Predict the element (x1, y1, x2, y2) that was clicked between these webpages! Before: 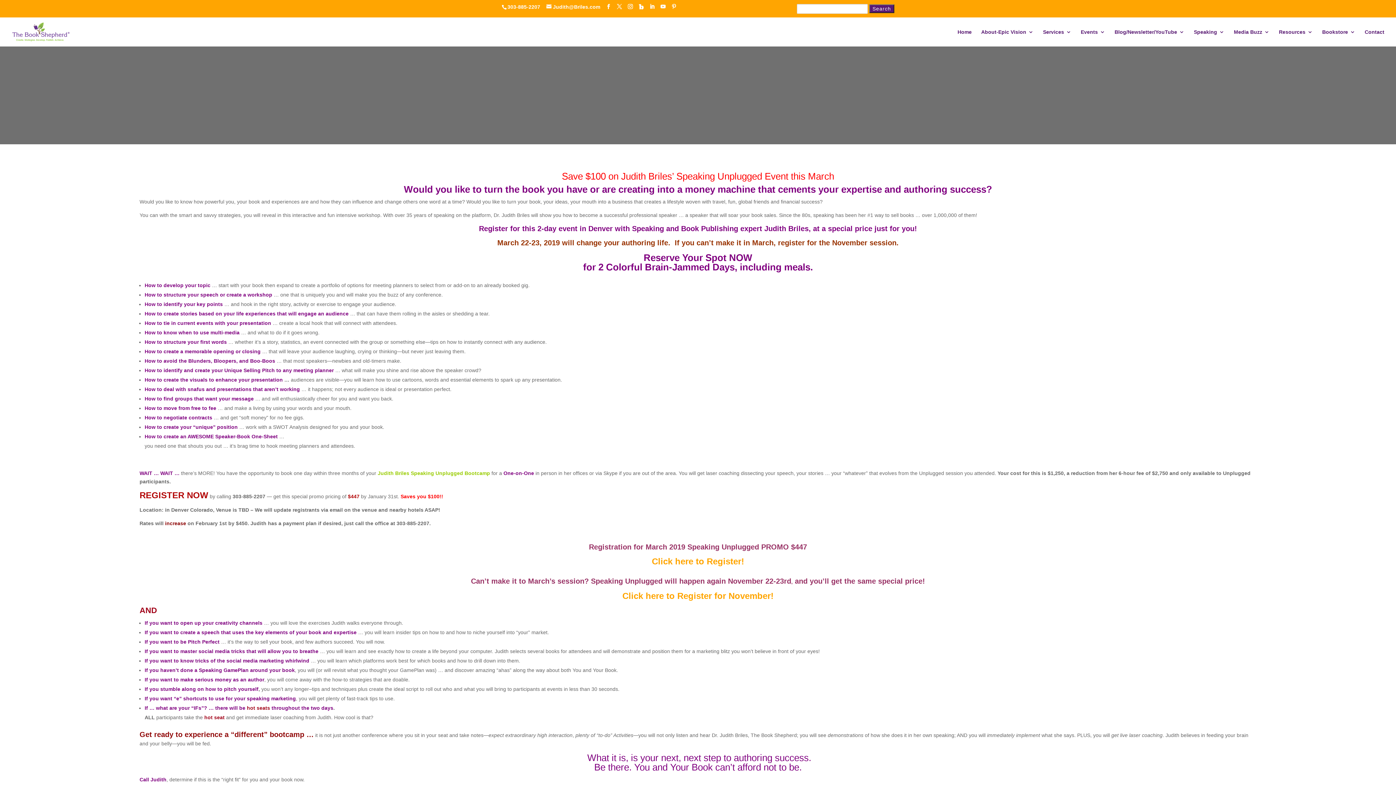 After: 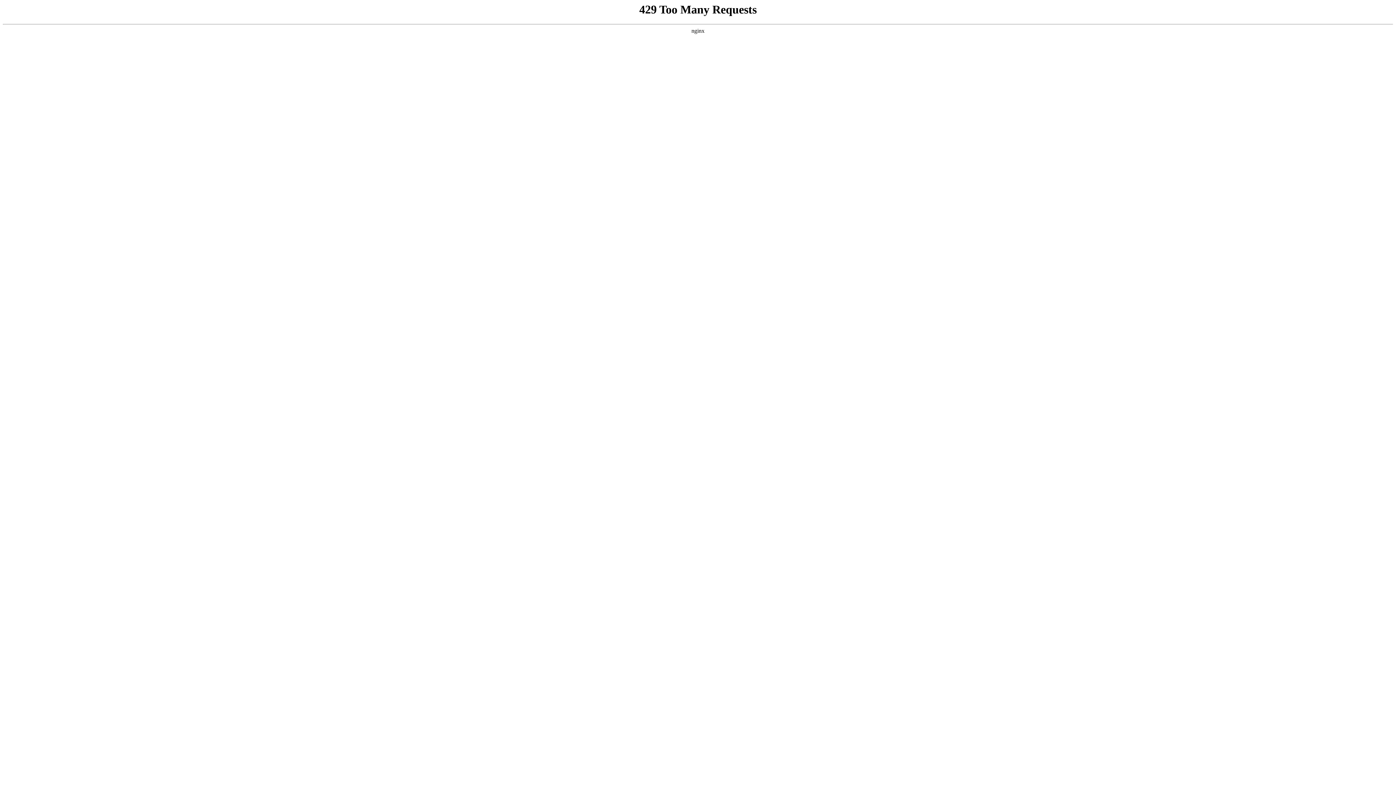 Action: label: Media Buzz bbox: (1234, 29, 1269, 46)